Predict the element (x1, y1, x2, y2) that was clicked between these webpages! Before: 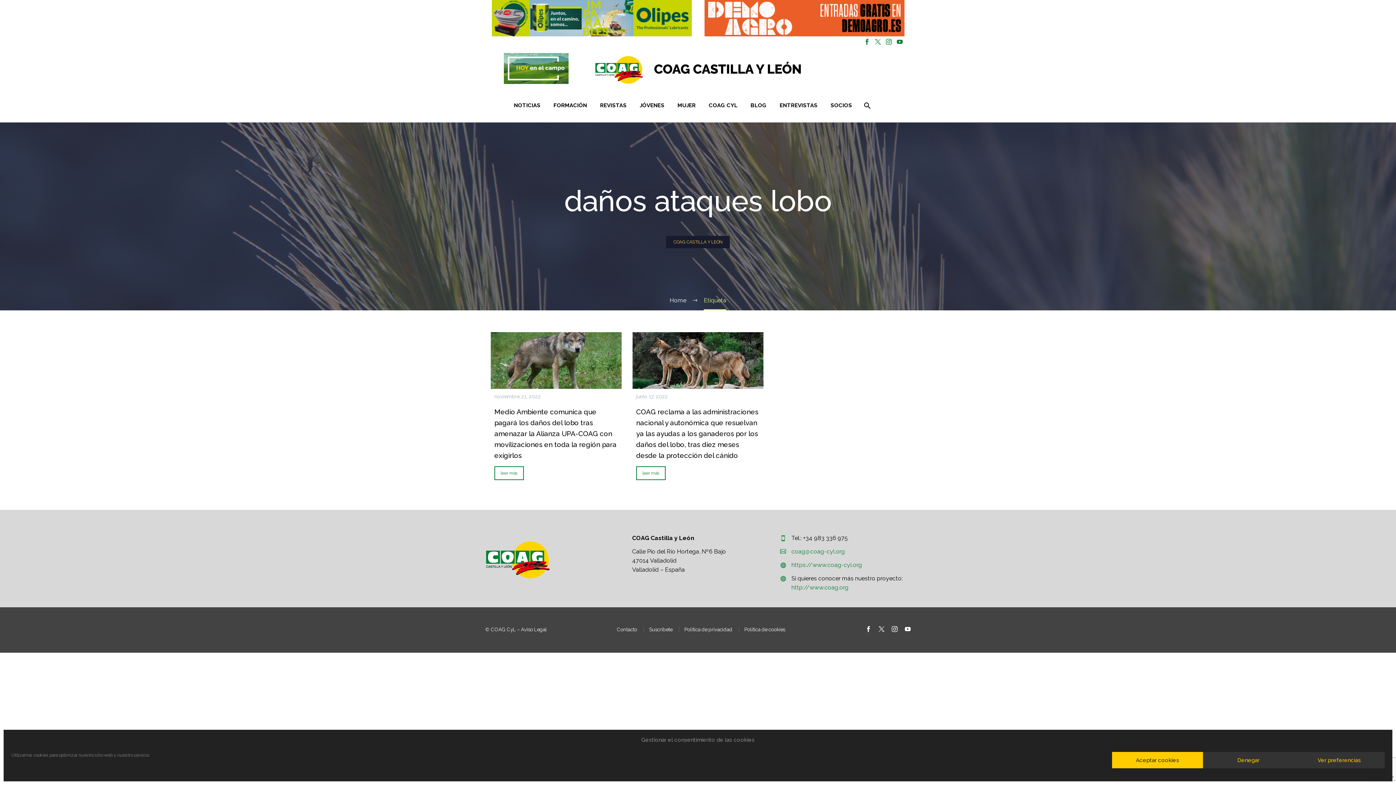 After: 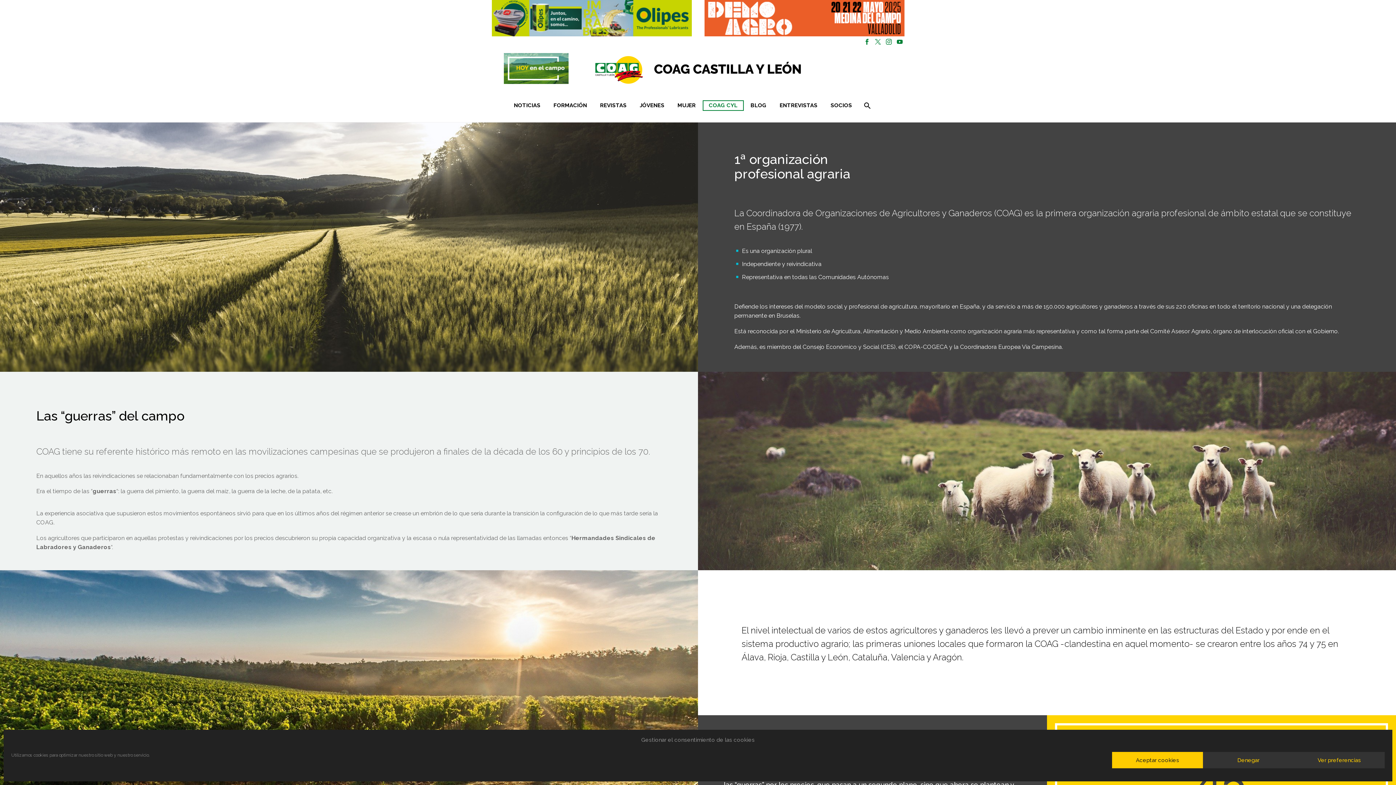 Action: label: COAG CYL bbox: (703, 101, 743, 110)